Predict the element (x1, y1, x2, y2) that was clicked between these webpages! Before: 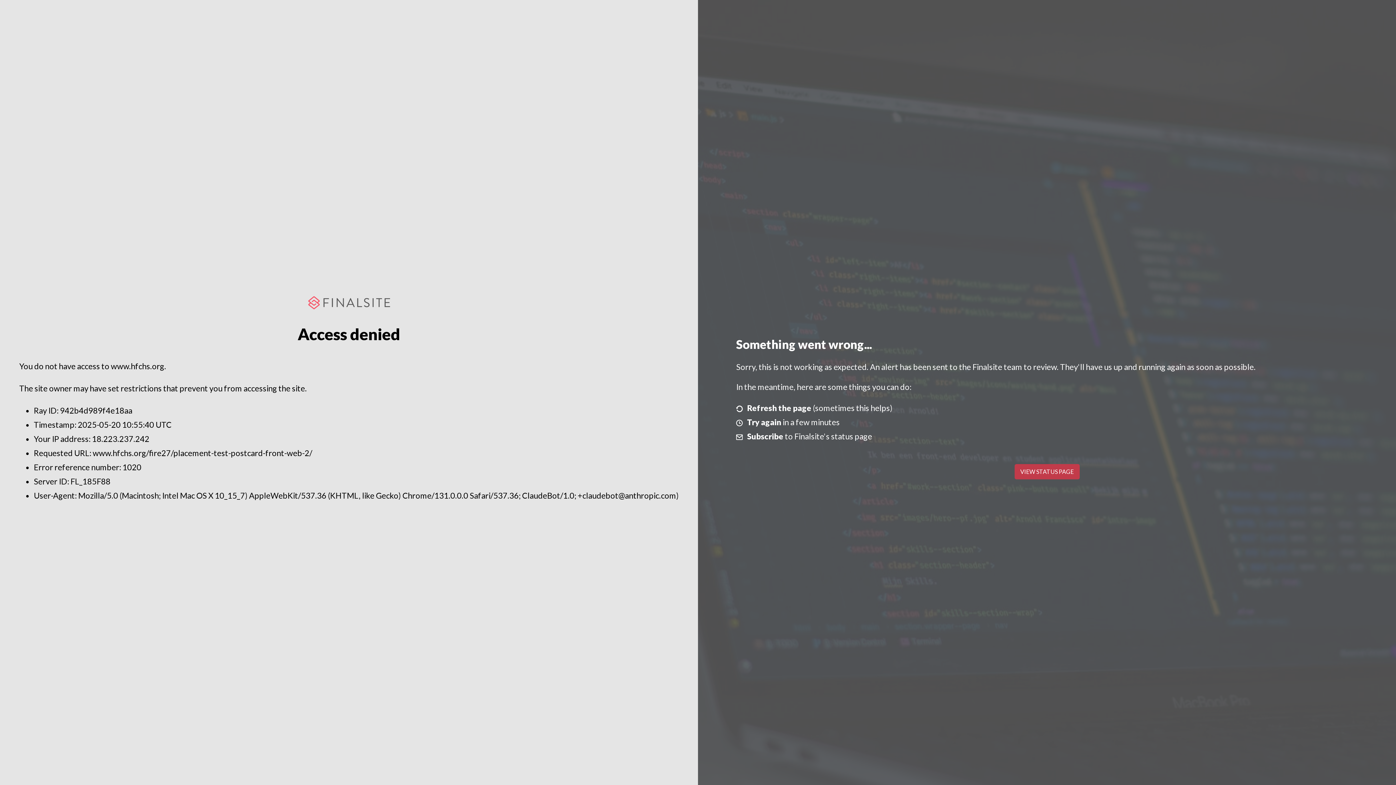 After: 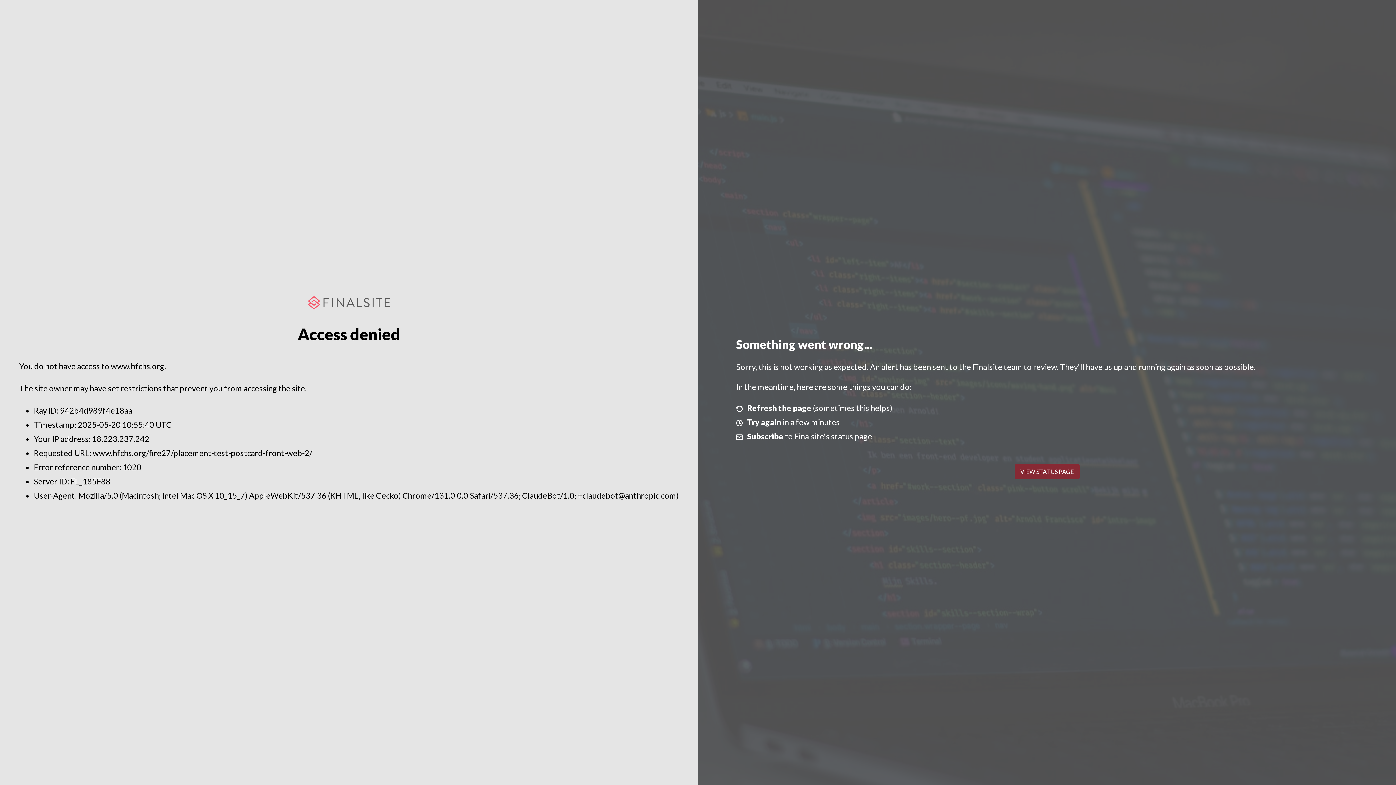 Action: bbox: (1014, 464, 1079, 479) label: VIEW STATUS PAGE